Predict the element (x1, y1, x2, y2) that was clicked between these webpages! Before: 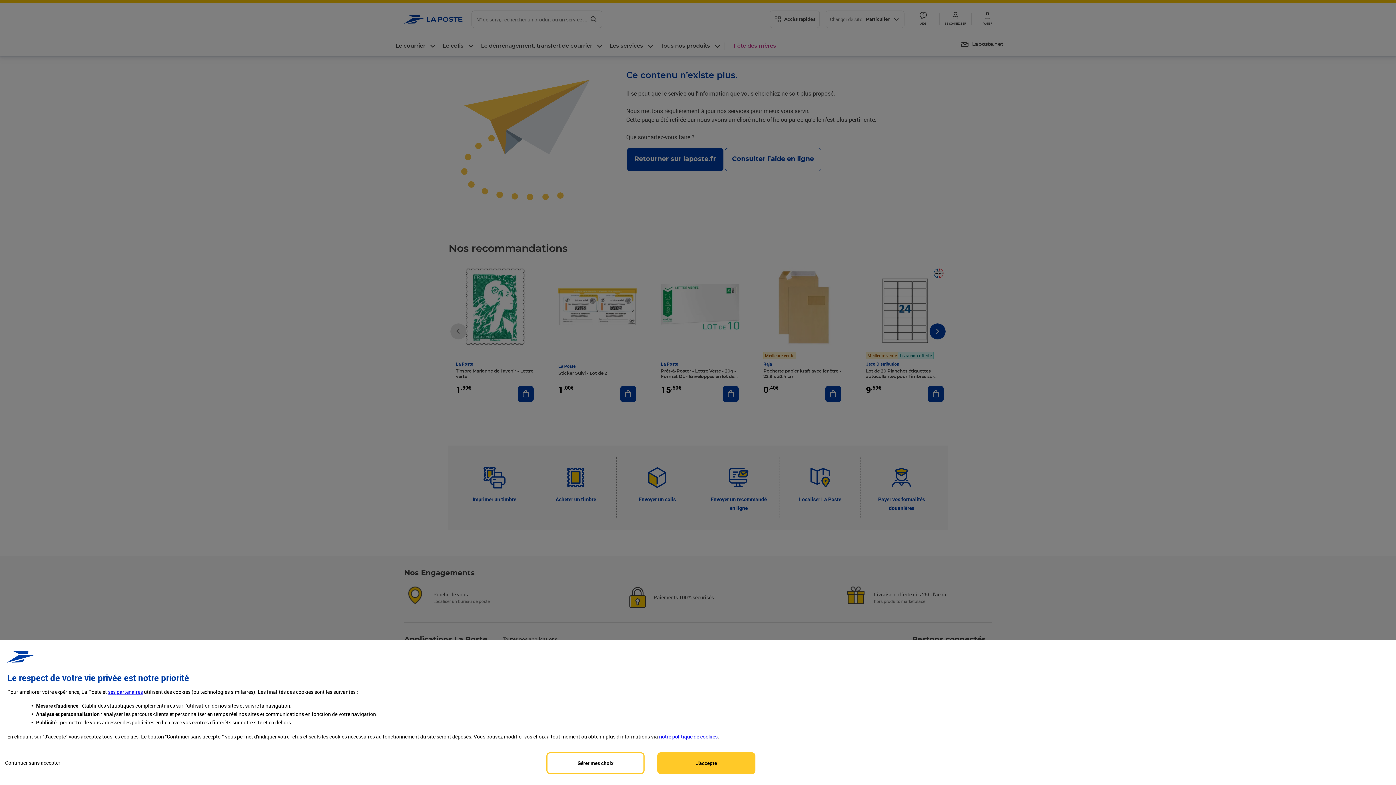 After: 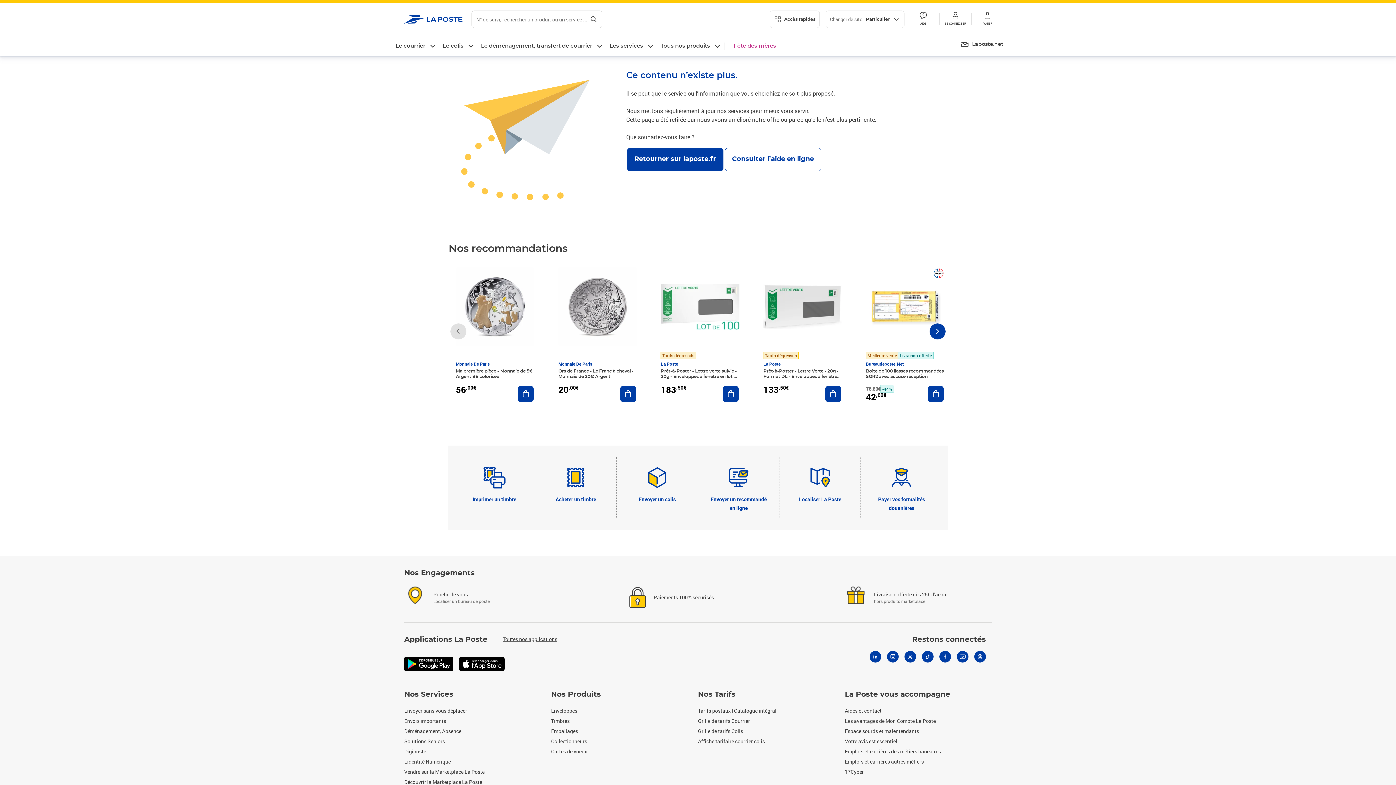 Action: label: Reject proposed privacy settings bbox: (0, 752, 65, 773)